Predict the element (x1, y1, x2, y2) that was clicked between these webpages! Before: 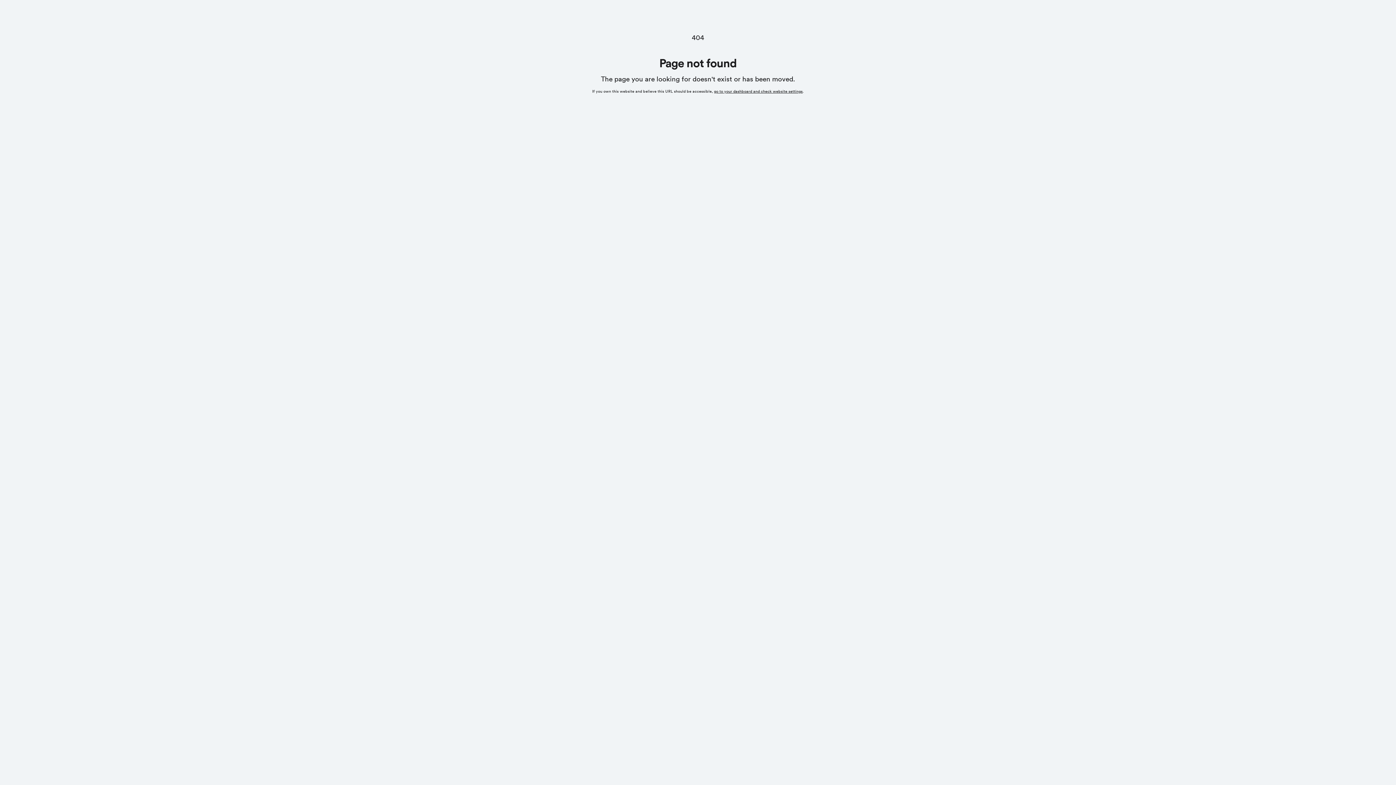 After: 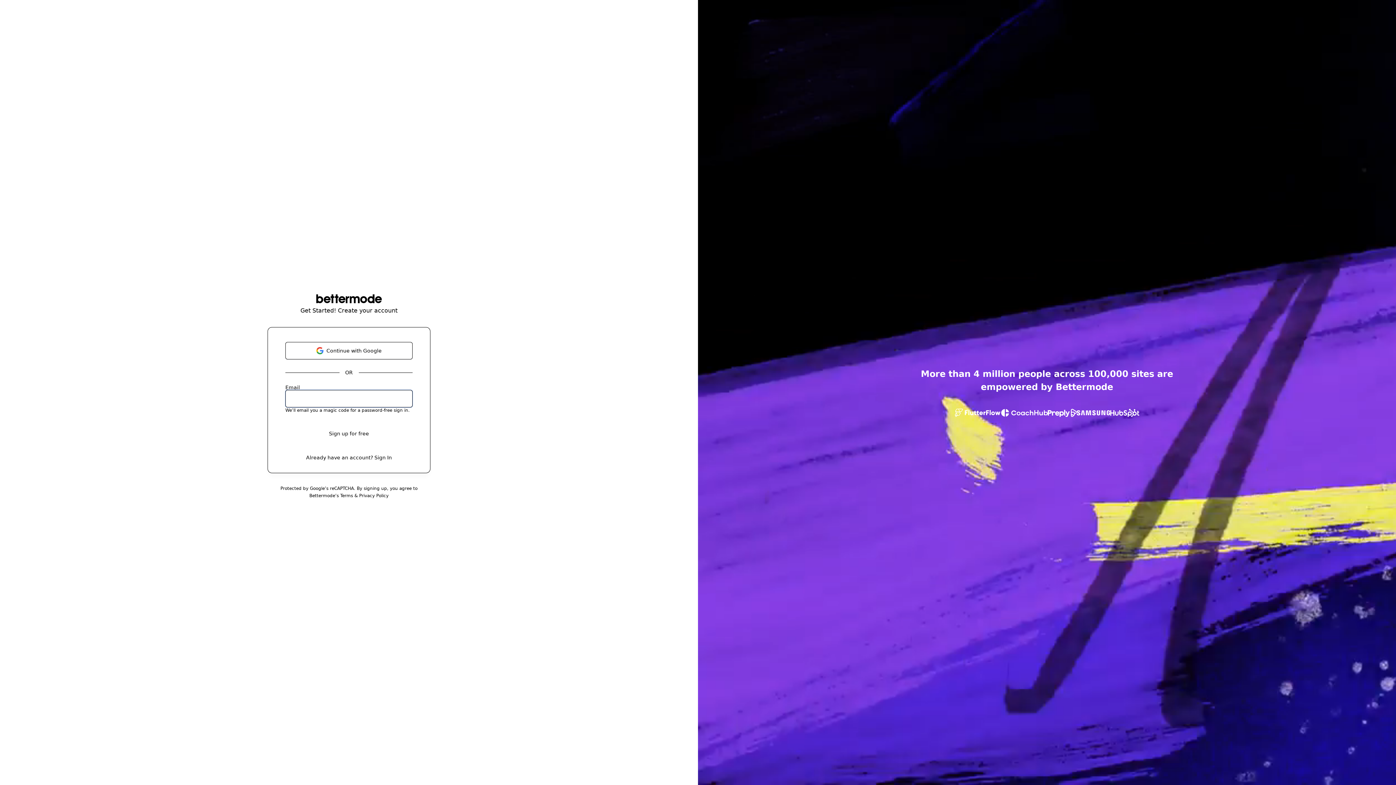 Action: label: go to your dashboard and check website settings bbox: (714, 89, 802, 93)